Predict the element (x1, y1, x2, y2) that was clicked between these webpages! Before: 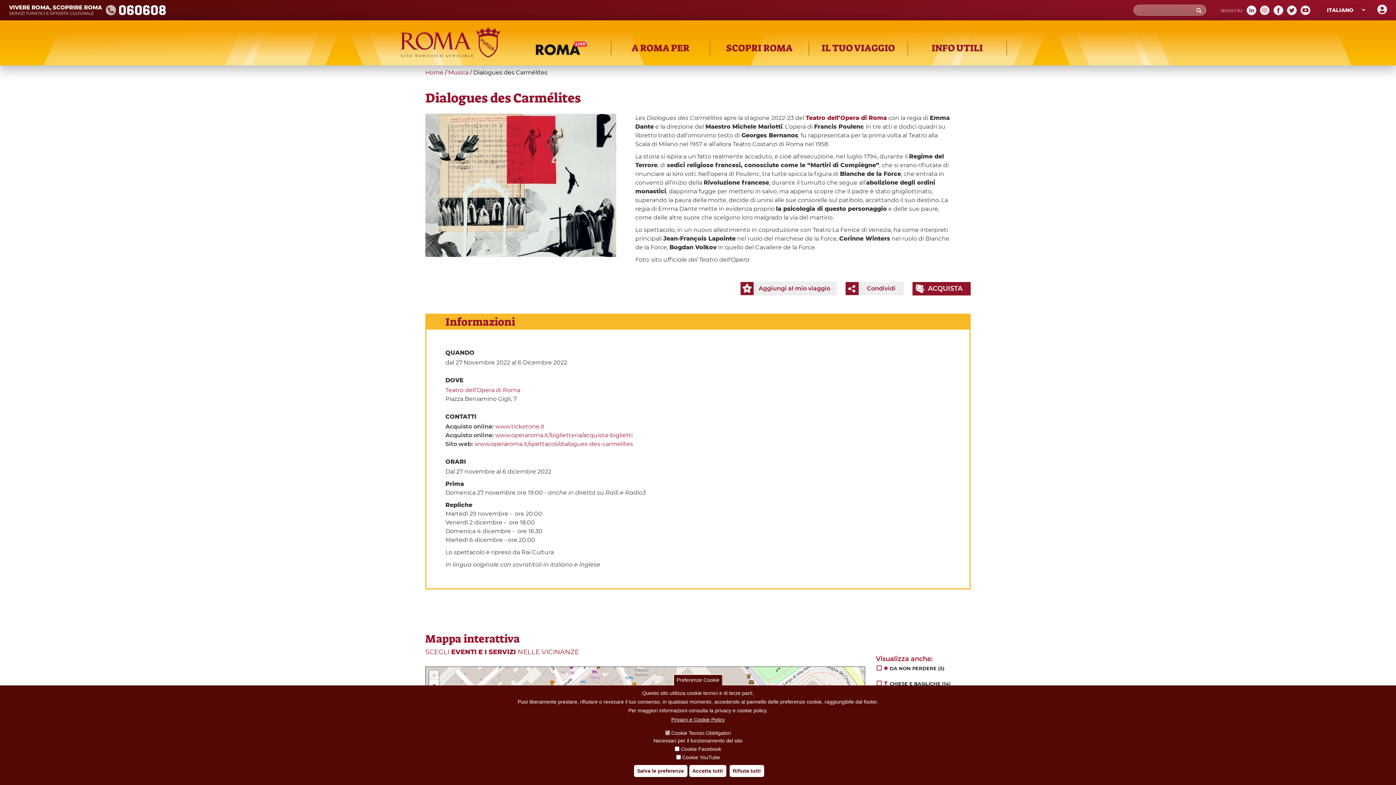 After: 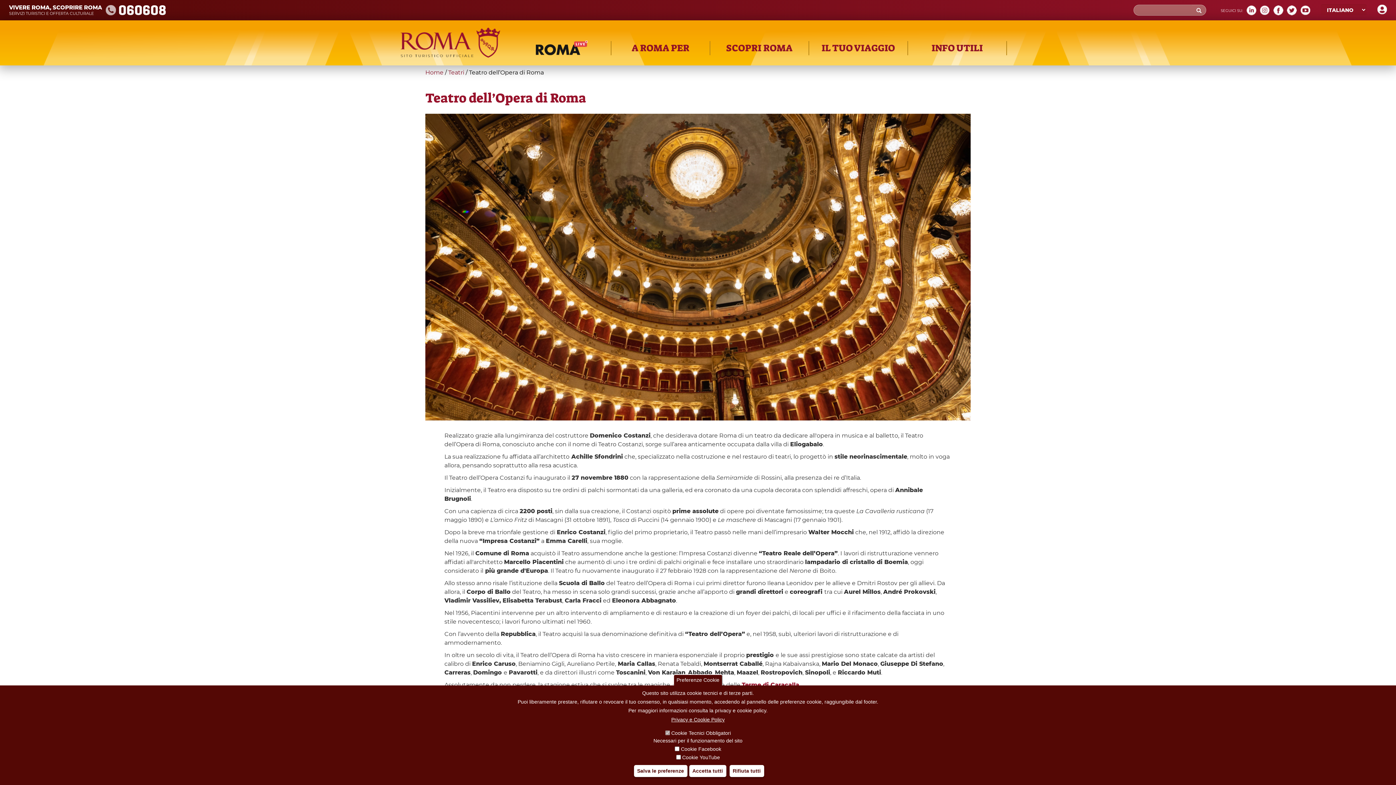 Action: bbox: (806, 114, 887, 121) label: Teatro dell’Opera di Roma